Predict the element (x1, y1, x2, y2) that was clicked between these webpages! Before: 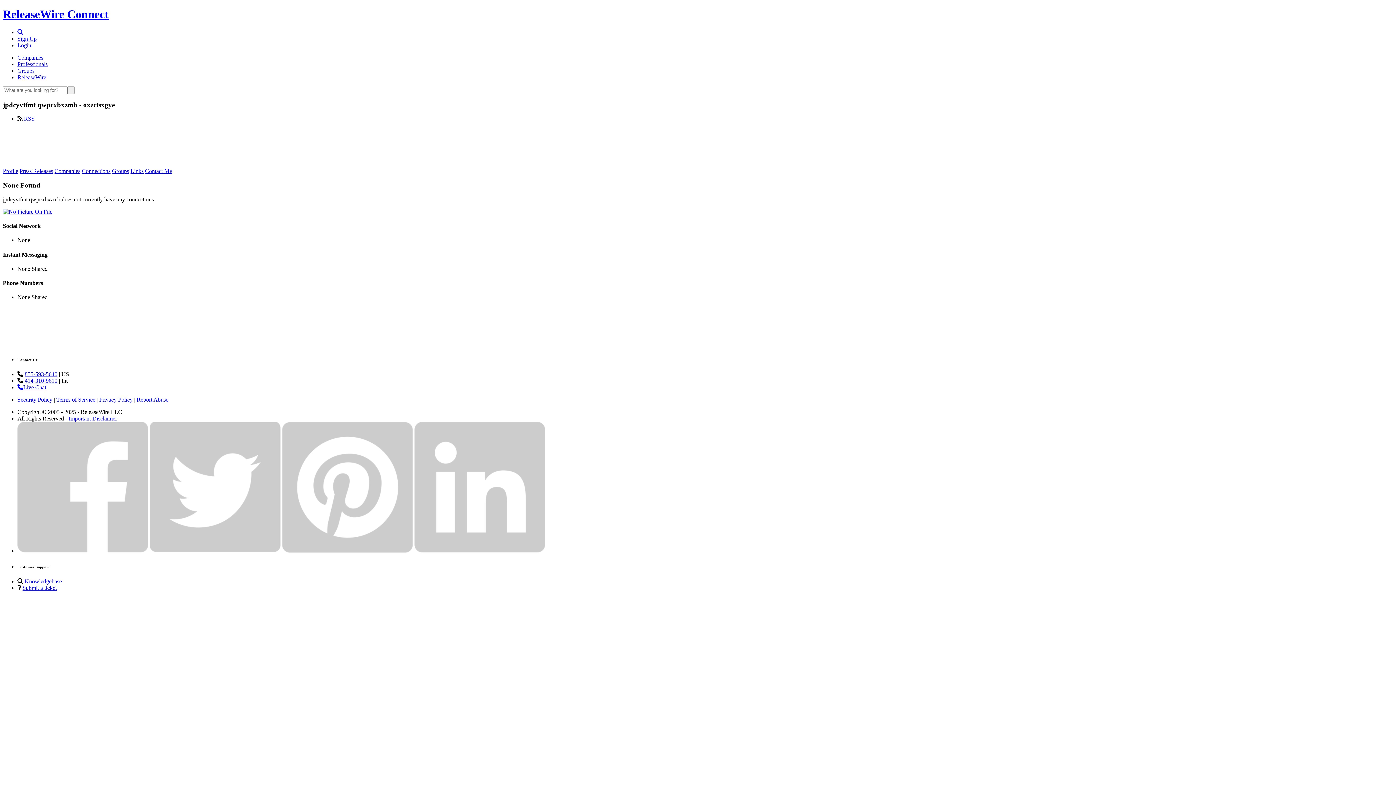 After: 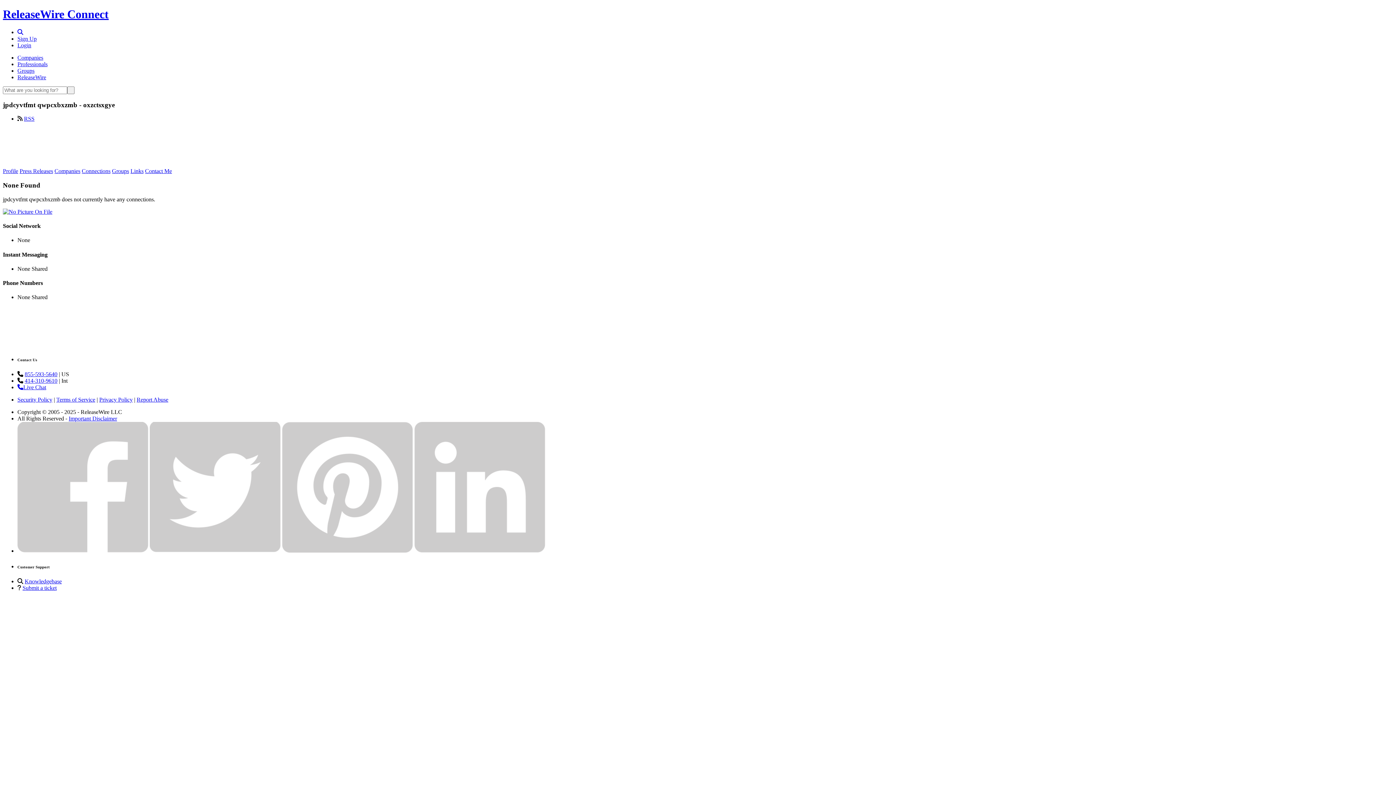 Action: label: Connections bbox: (81, 168, 110, 174)